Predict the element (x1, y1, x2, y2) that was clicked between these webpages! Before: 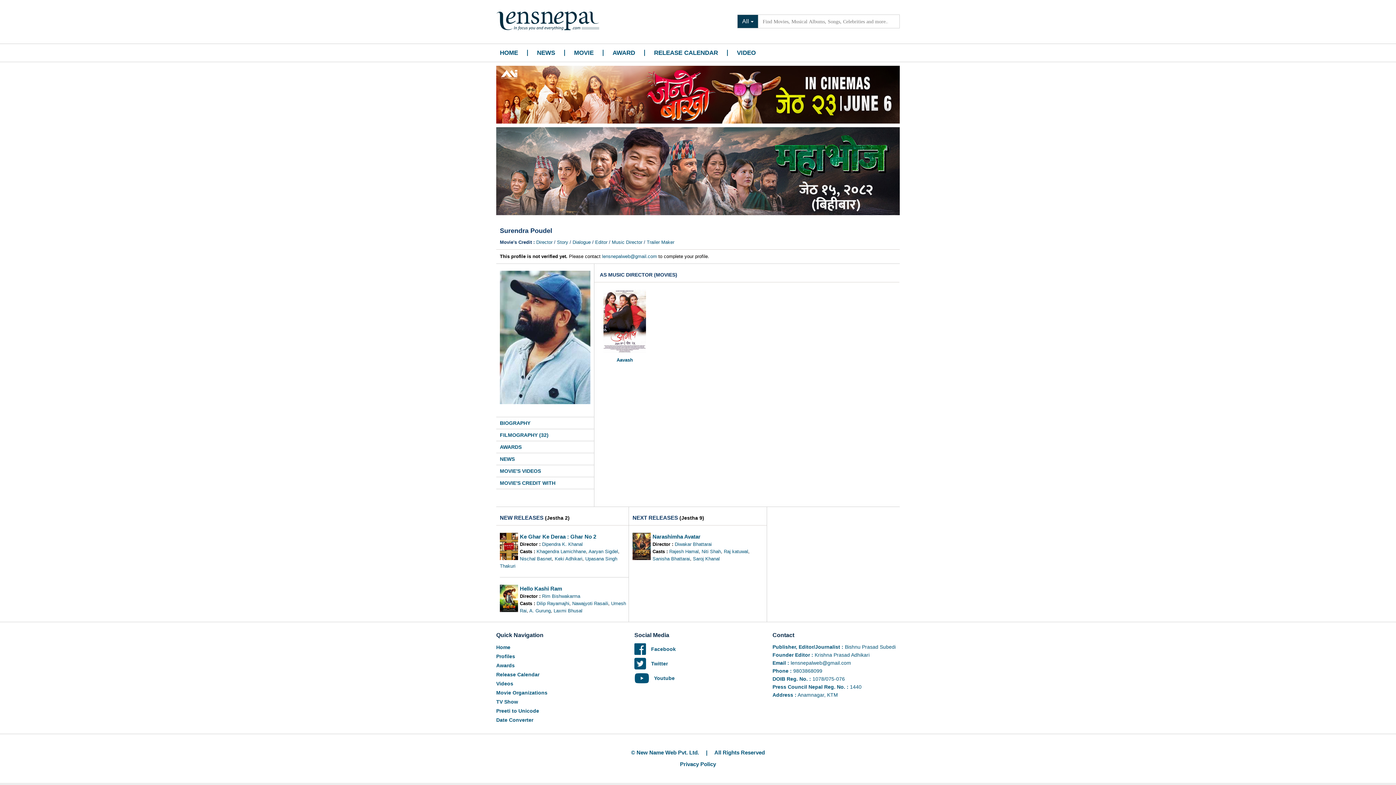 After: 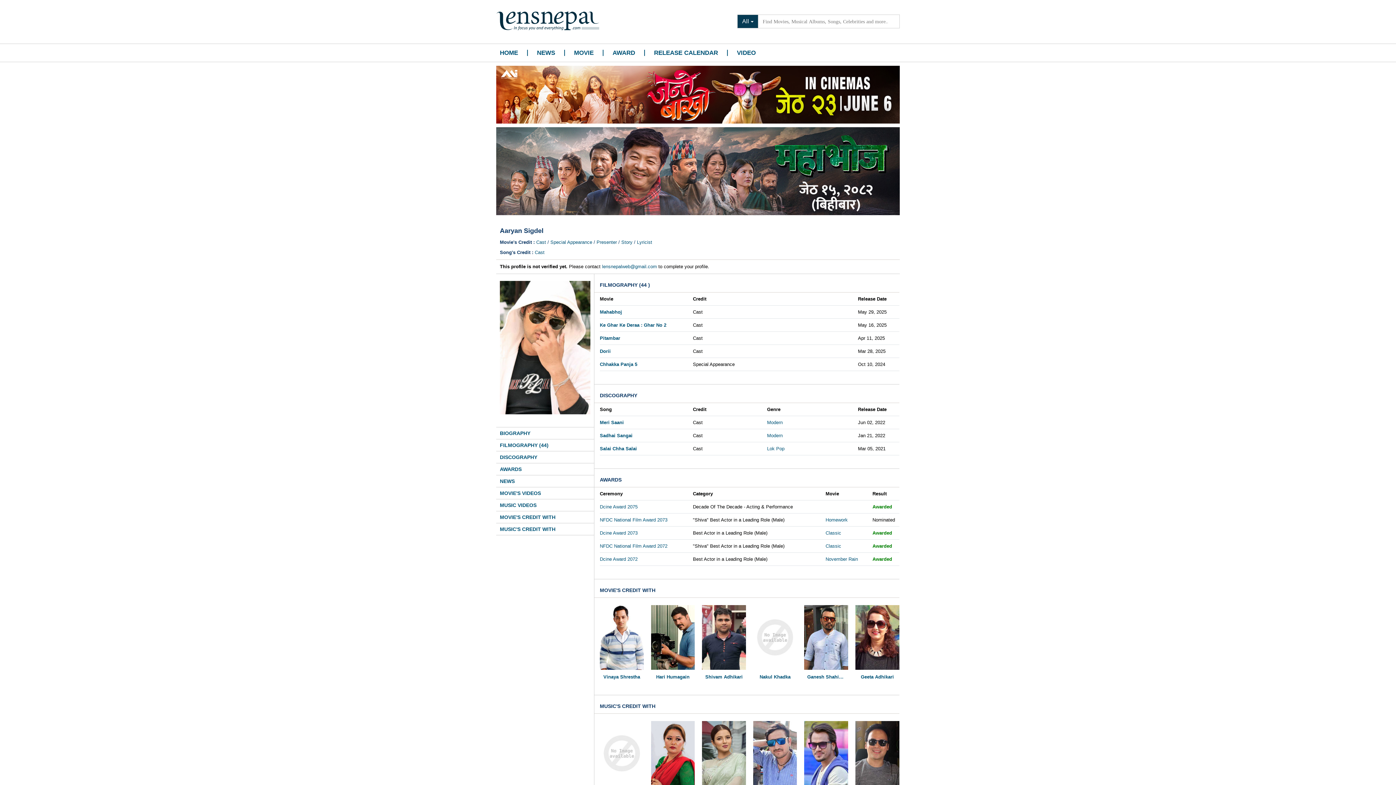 Action: label: Aaryan Sigdel bbox: (588, 549, 618, 554)